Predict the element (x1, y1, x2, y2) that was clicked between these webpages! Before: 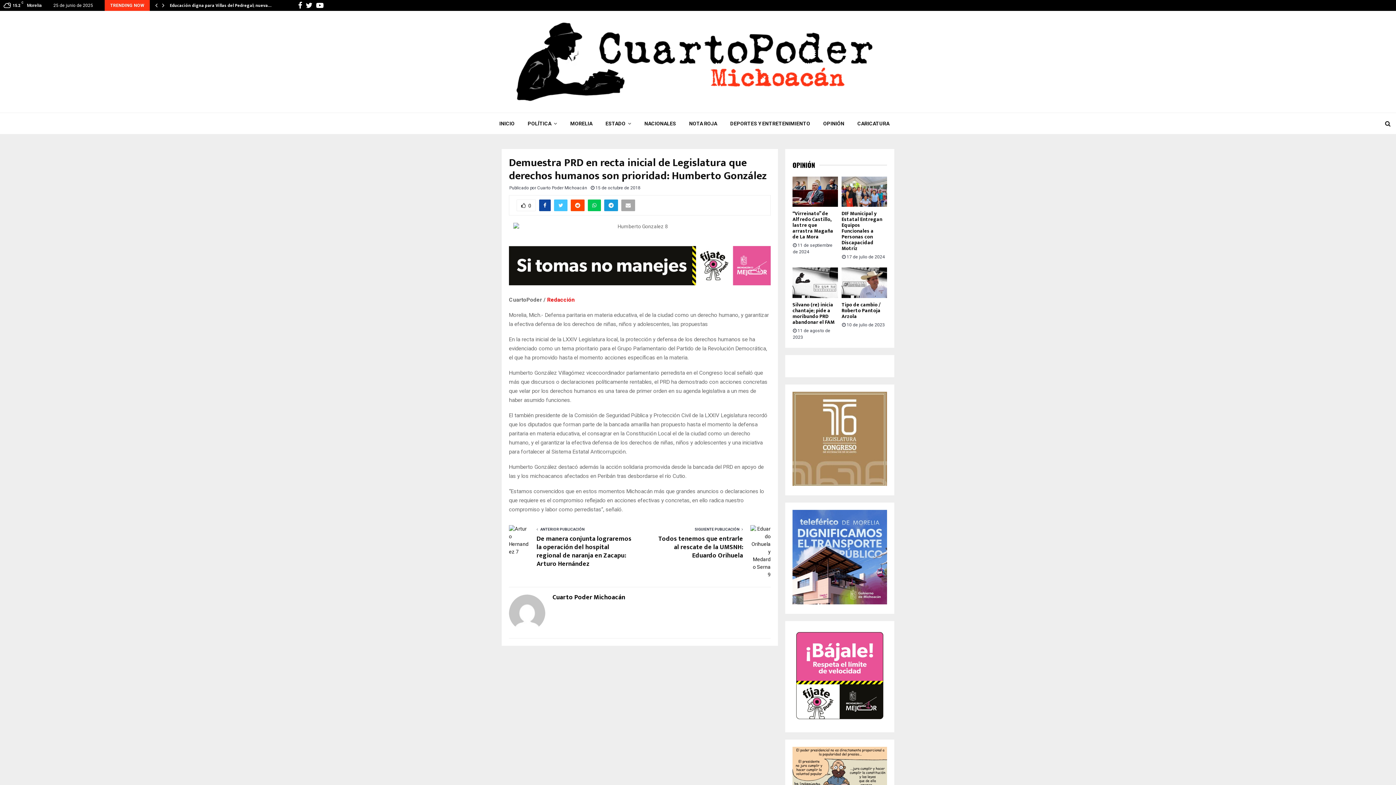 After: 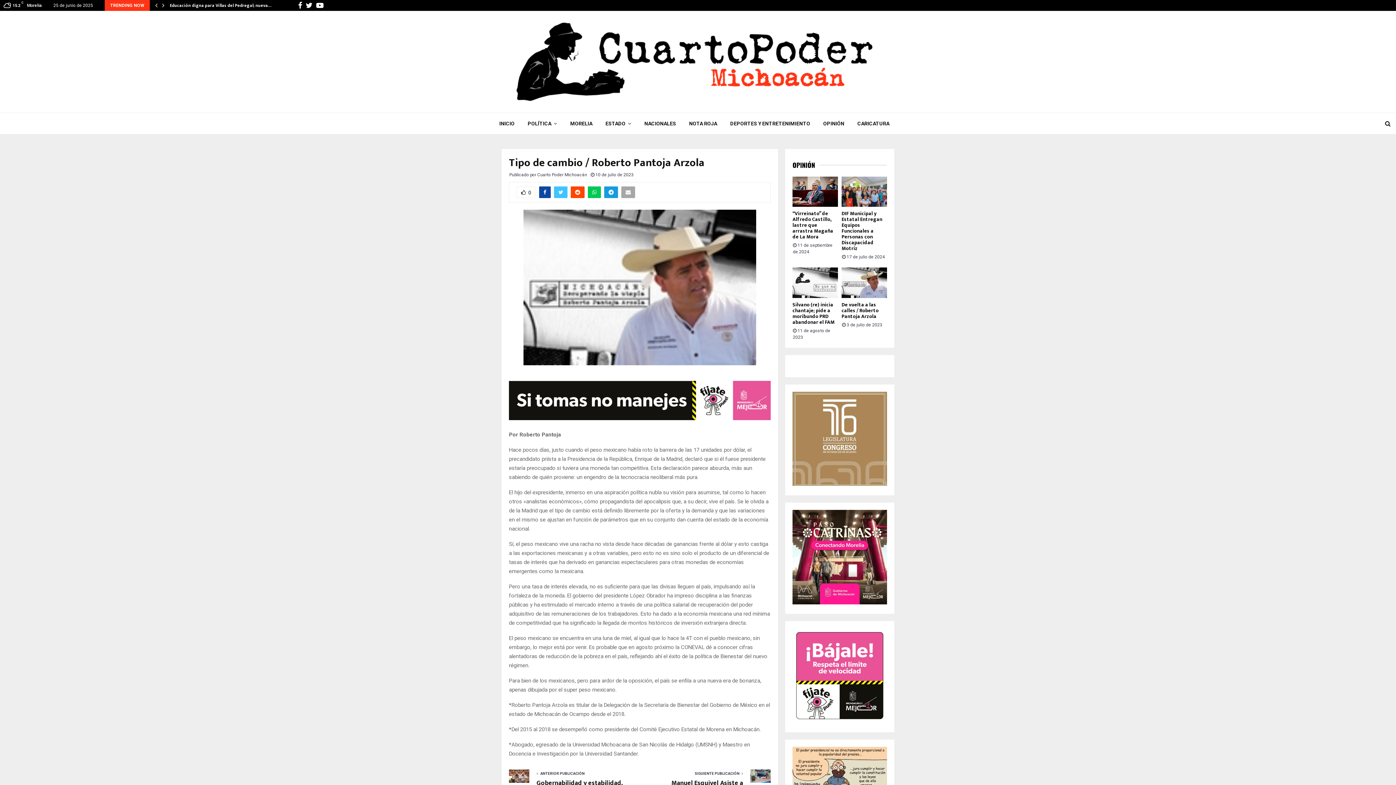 Action: bbox: (841, 267, 887, 298)